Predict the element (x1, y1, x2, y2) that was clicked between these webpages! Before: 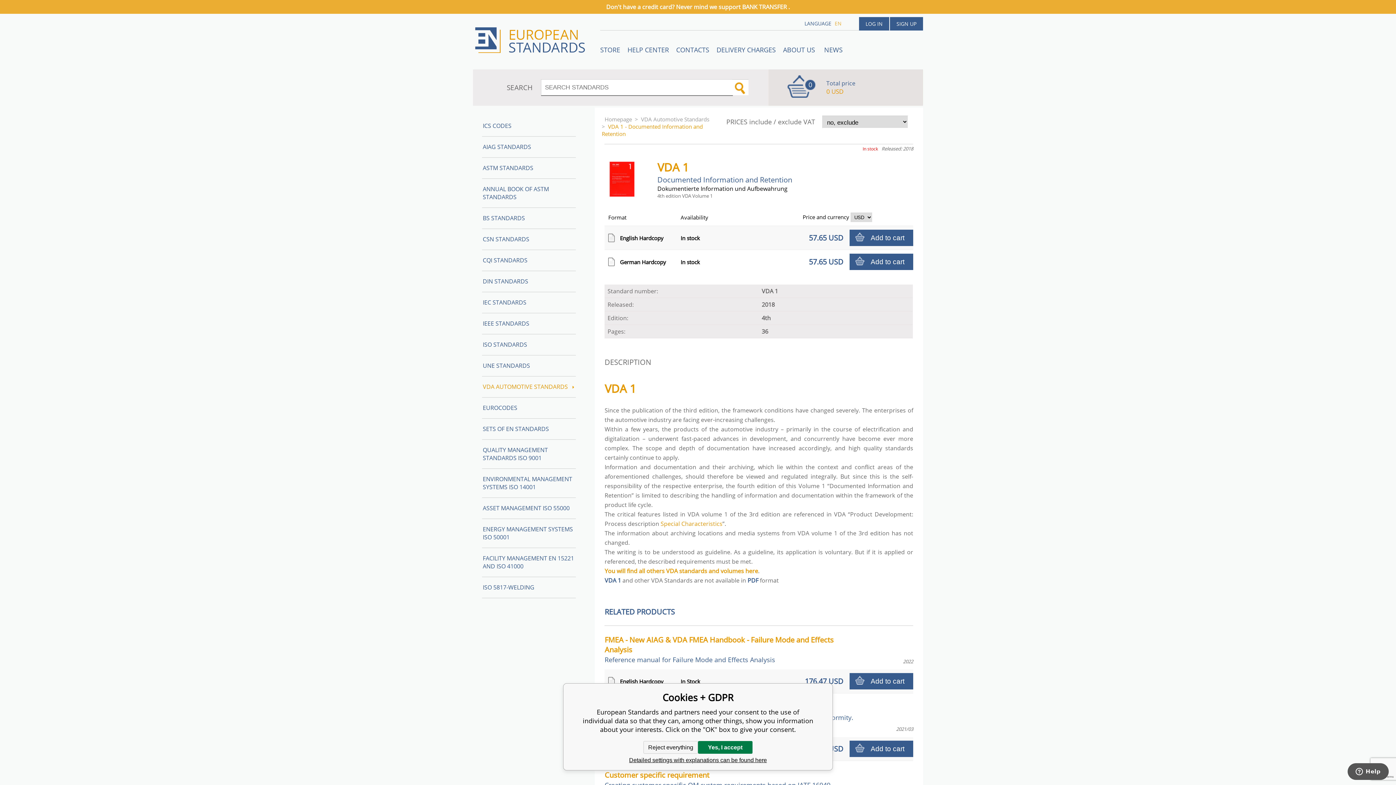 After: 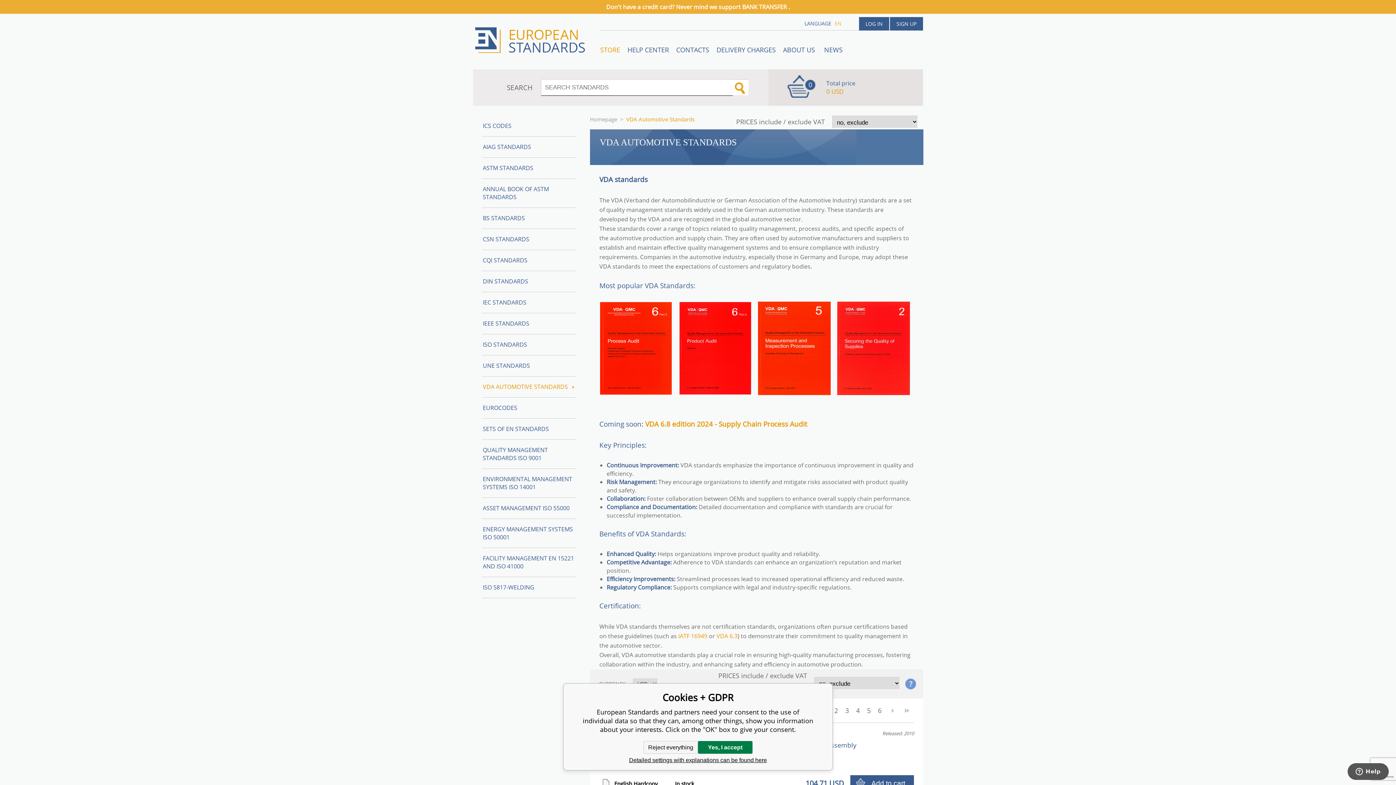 Action: label: VDA AUTOMOTIVE STANDARDS  bbox: (482, 376, 575, 397)